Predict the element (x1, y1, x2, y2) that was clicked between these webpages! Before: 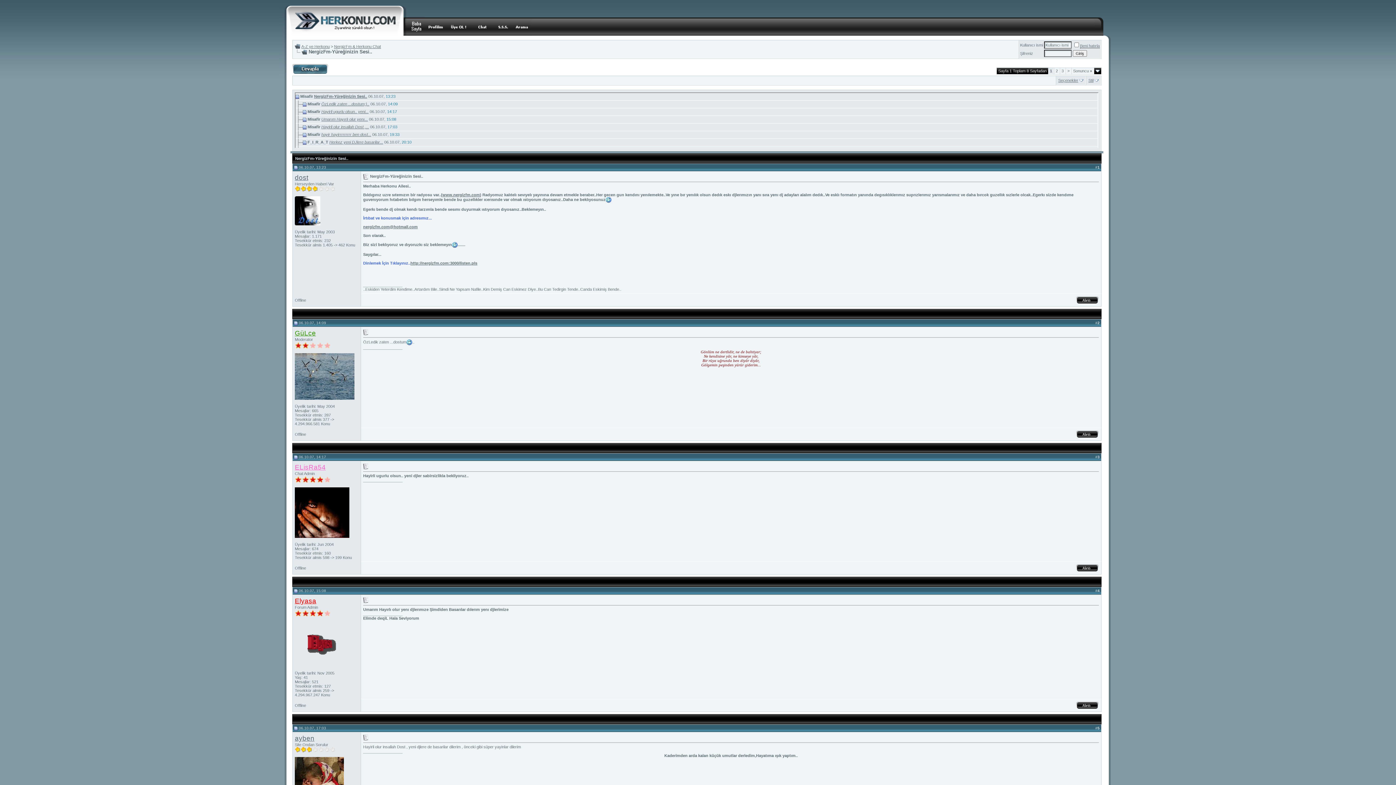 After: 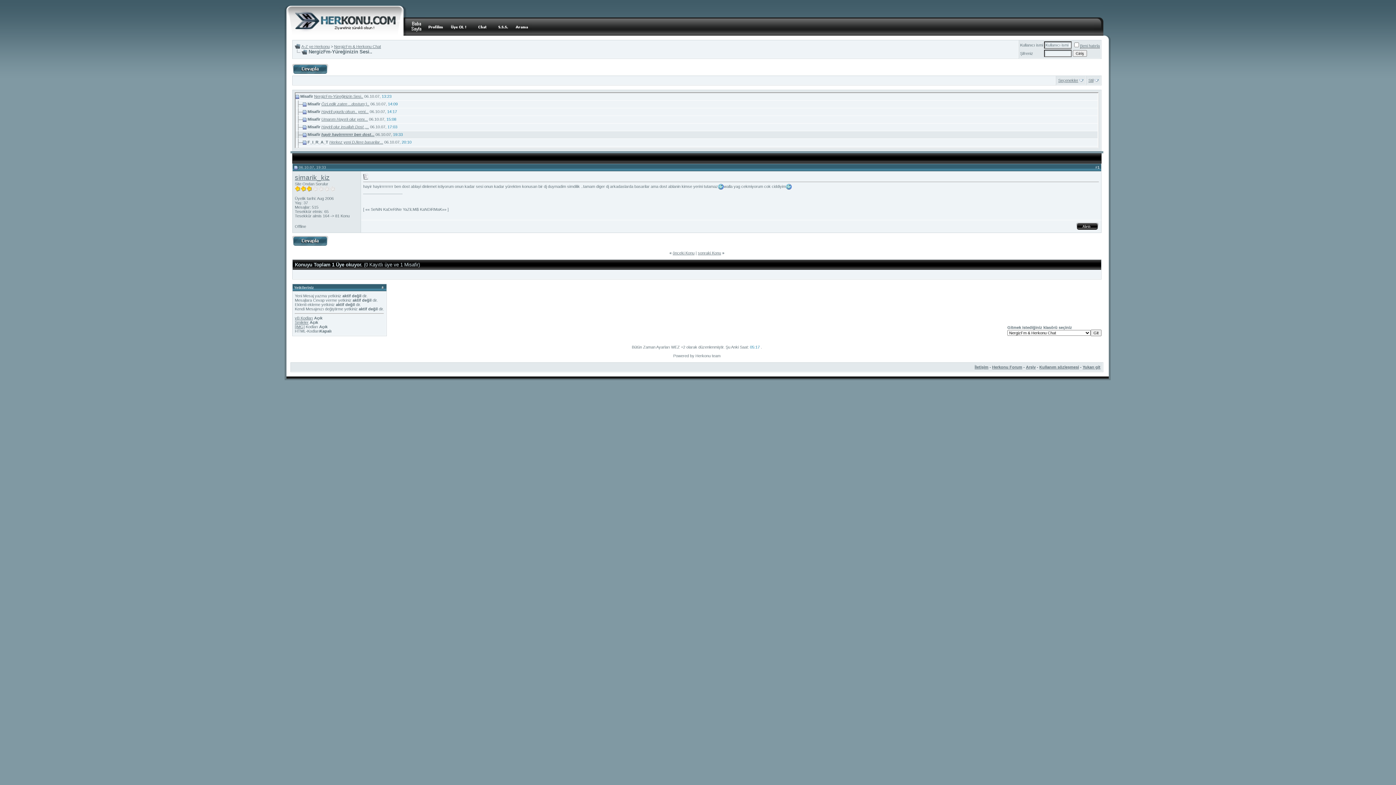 Action: bbox: (321, 132, 371, 136) label: hayir hayirrrrrrrrr ben dost...